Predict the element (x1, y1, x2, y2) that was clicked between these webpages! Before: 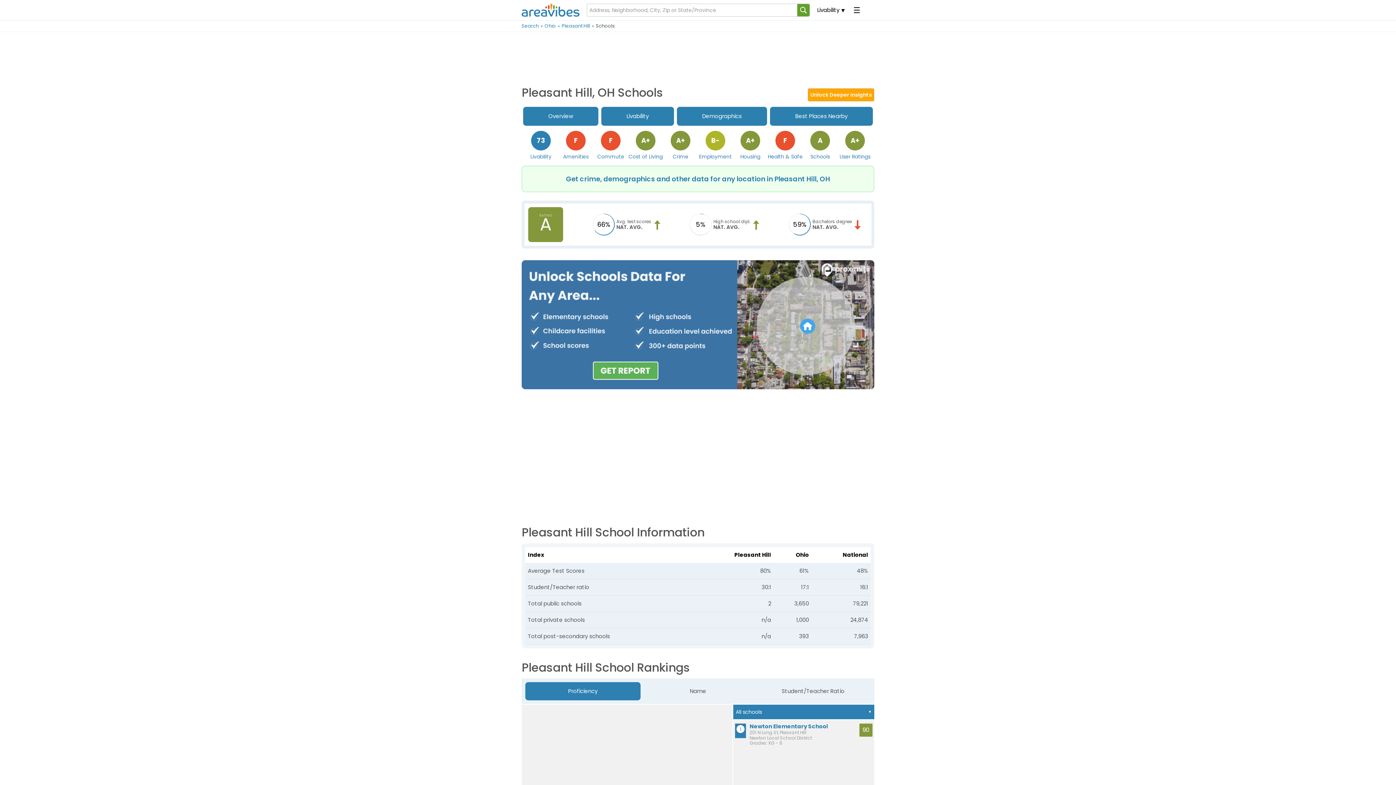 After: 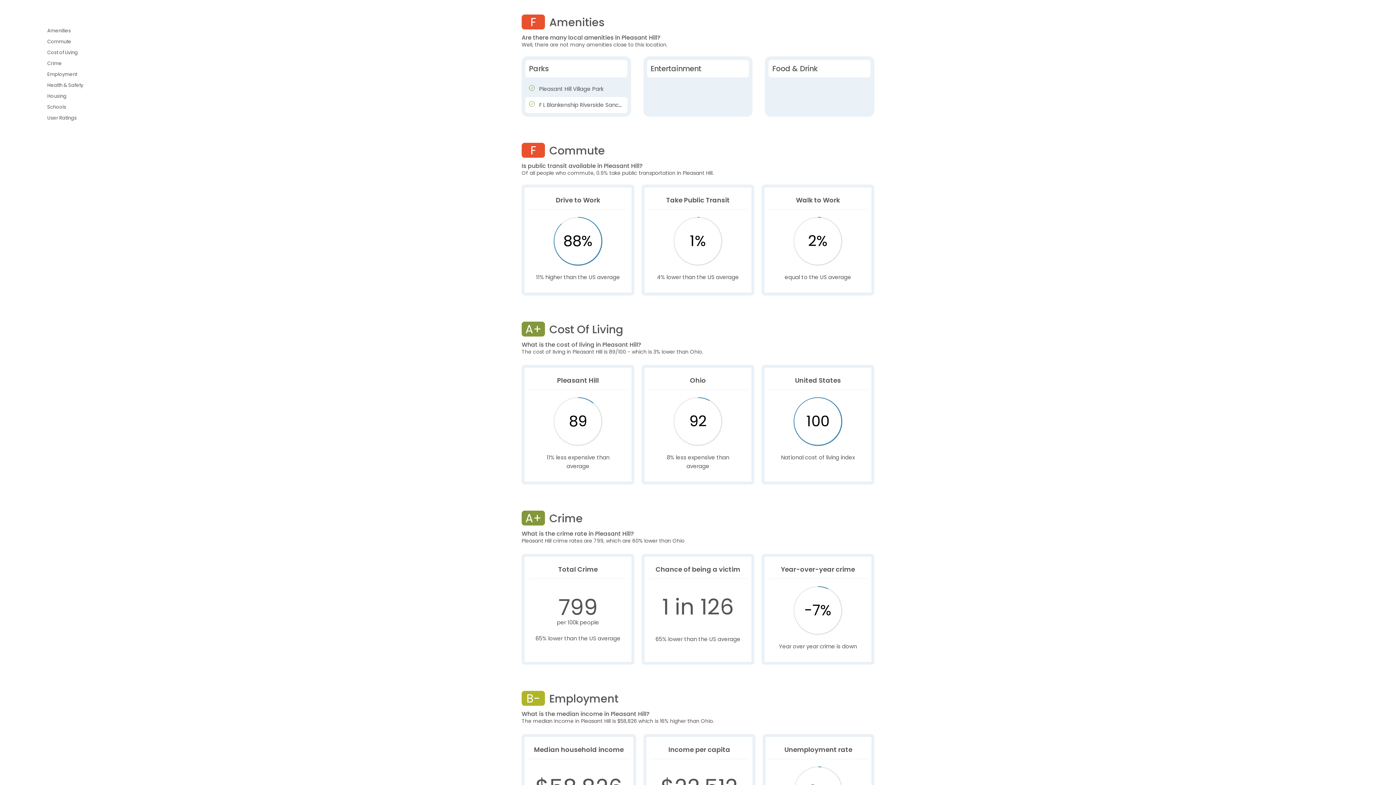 Action: label: Amenities
F bbox: (558, 129, 593, 161)